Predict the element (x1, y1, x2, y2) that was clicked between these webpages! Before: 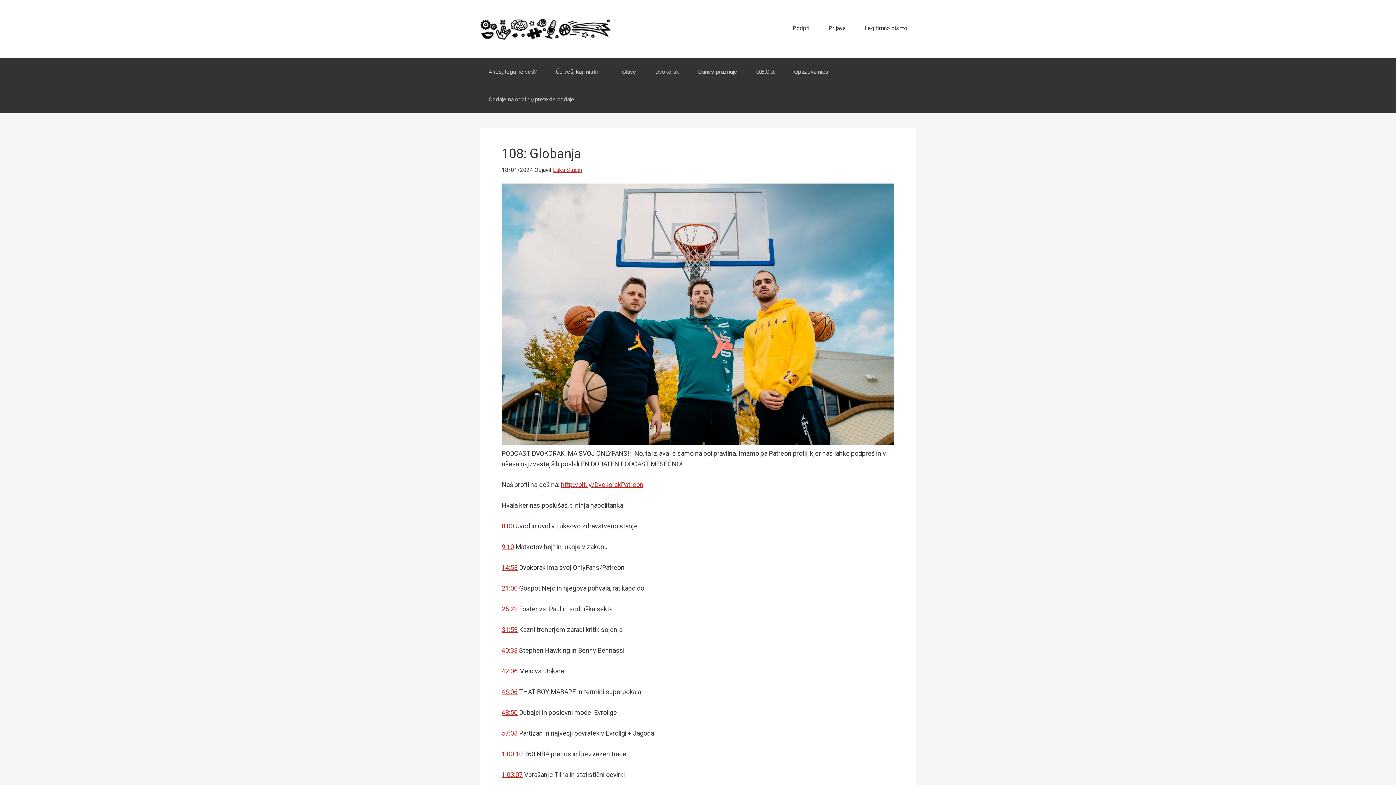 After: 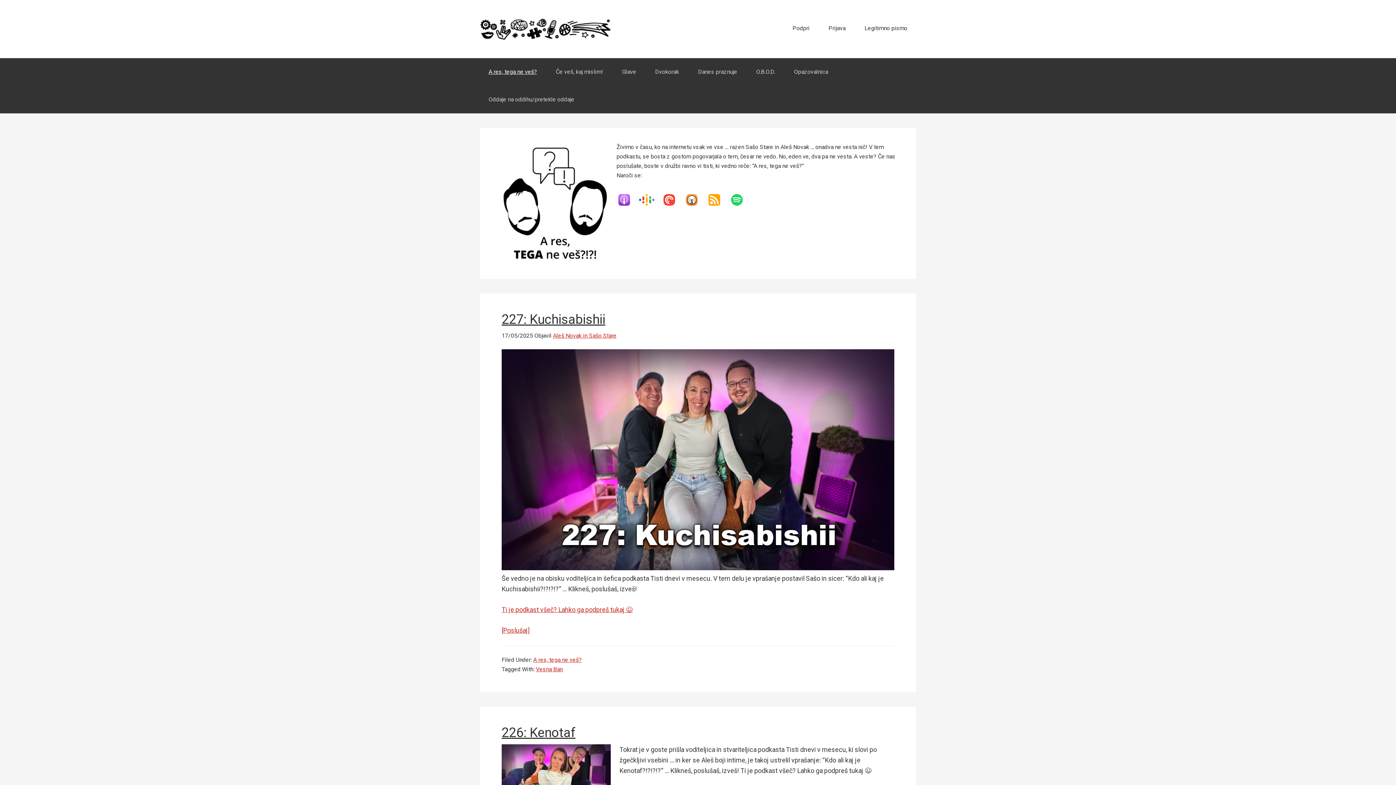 Action: label: A res, tega ne veš? bbox: (480, 58, 545, 85)